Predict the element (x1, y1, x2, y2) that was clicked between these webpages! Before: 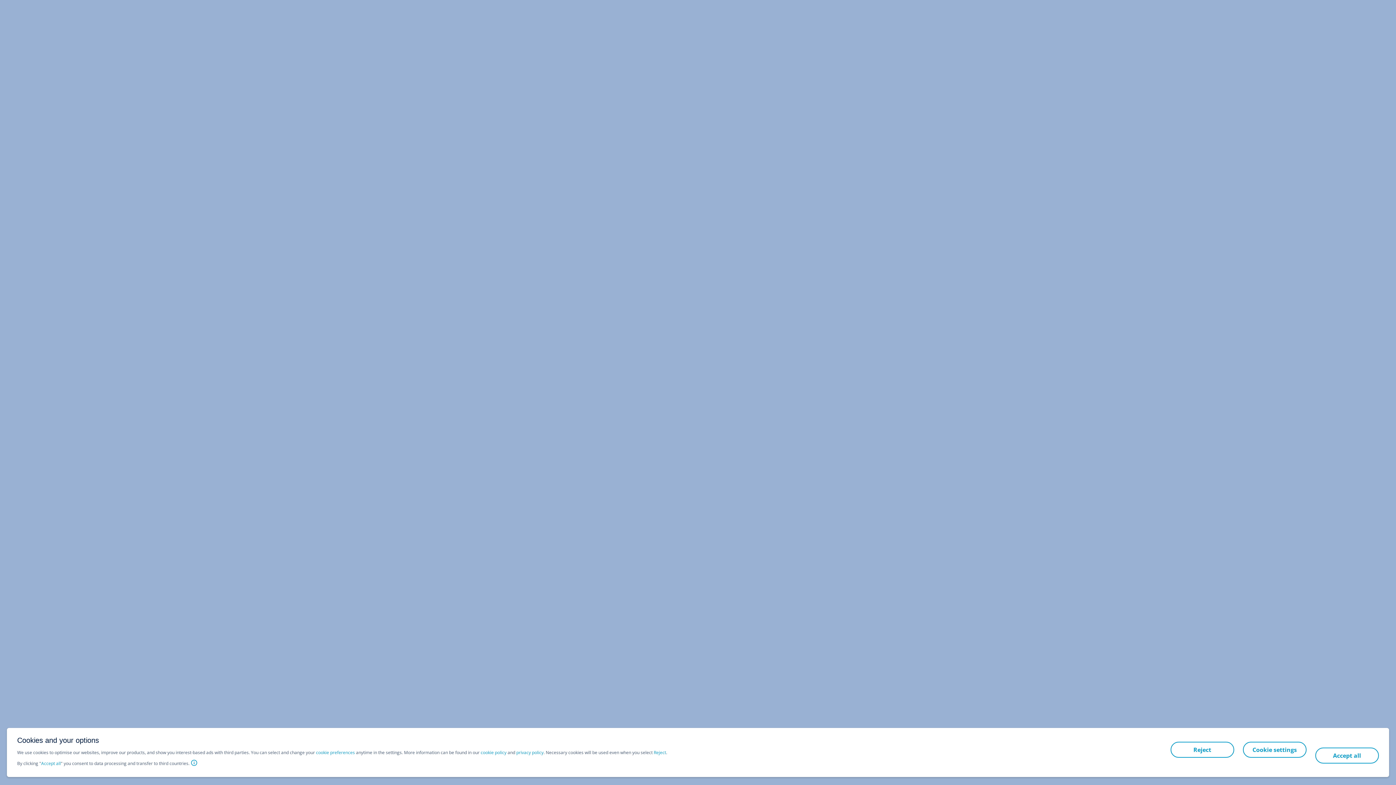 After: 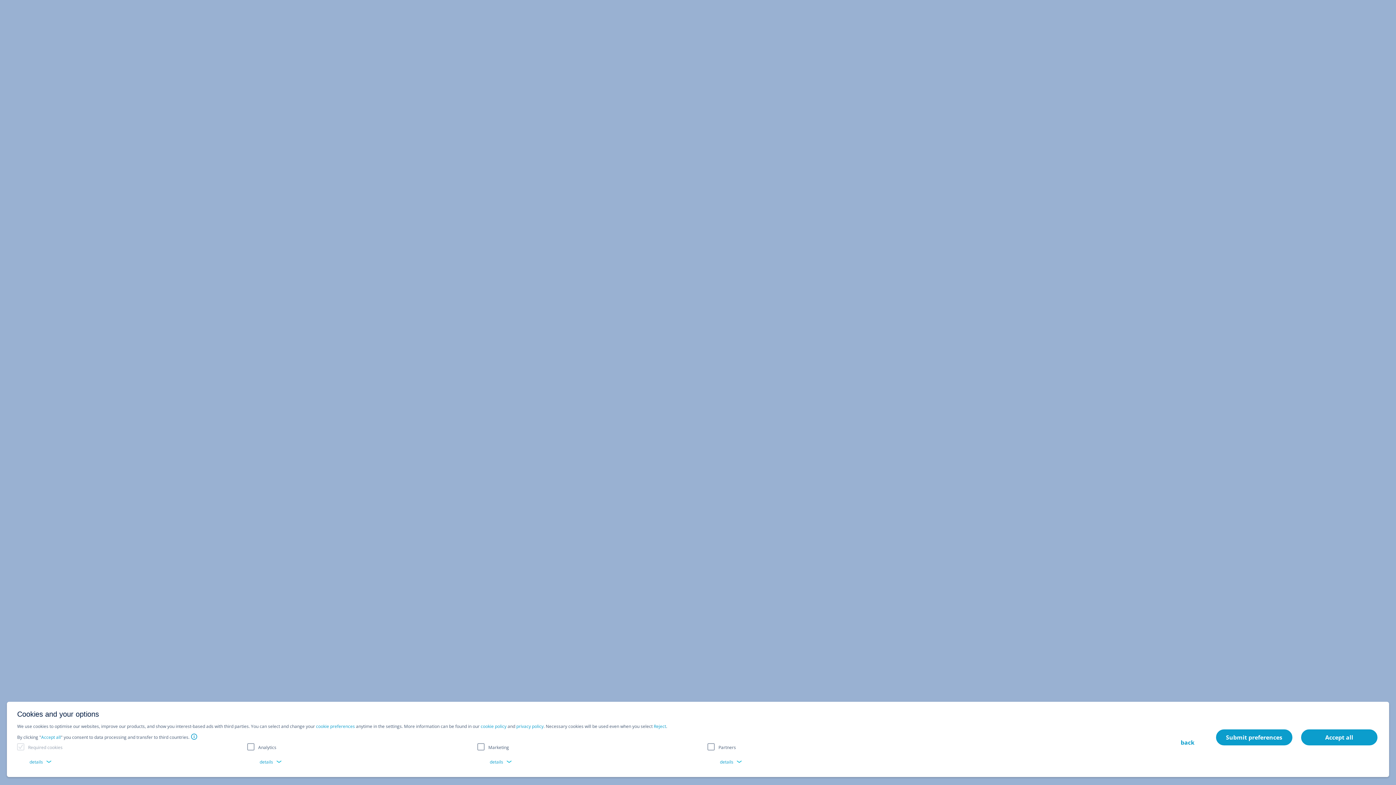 Action: bbox: (316, 750, 354, 756) label: cookie preferences